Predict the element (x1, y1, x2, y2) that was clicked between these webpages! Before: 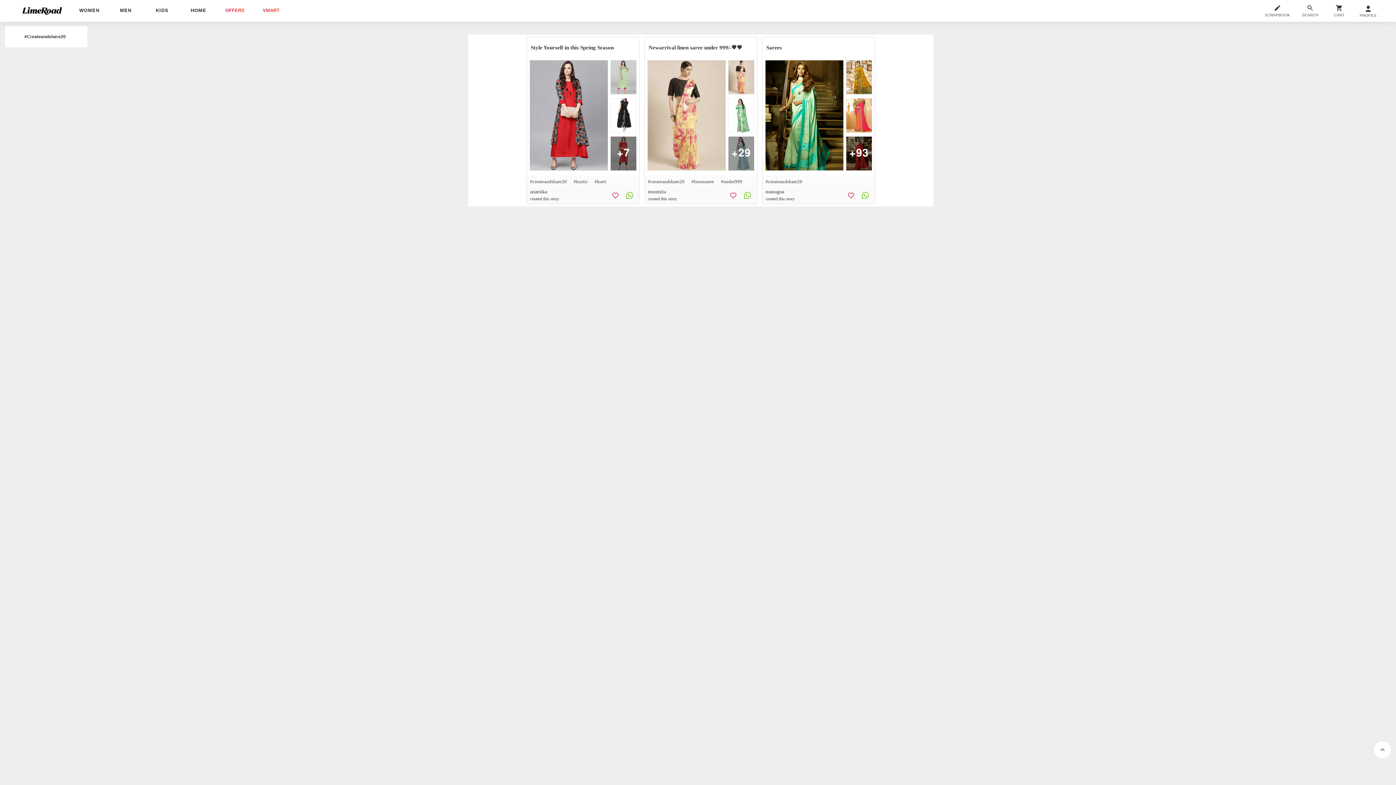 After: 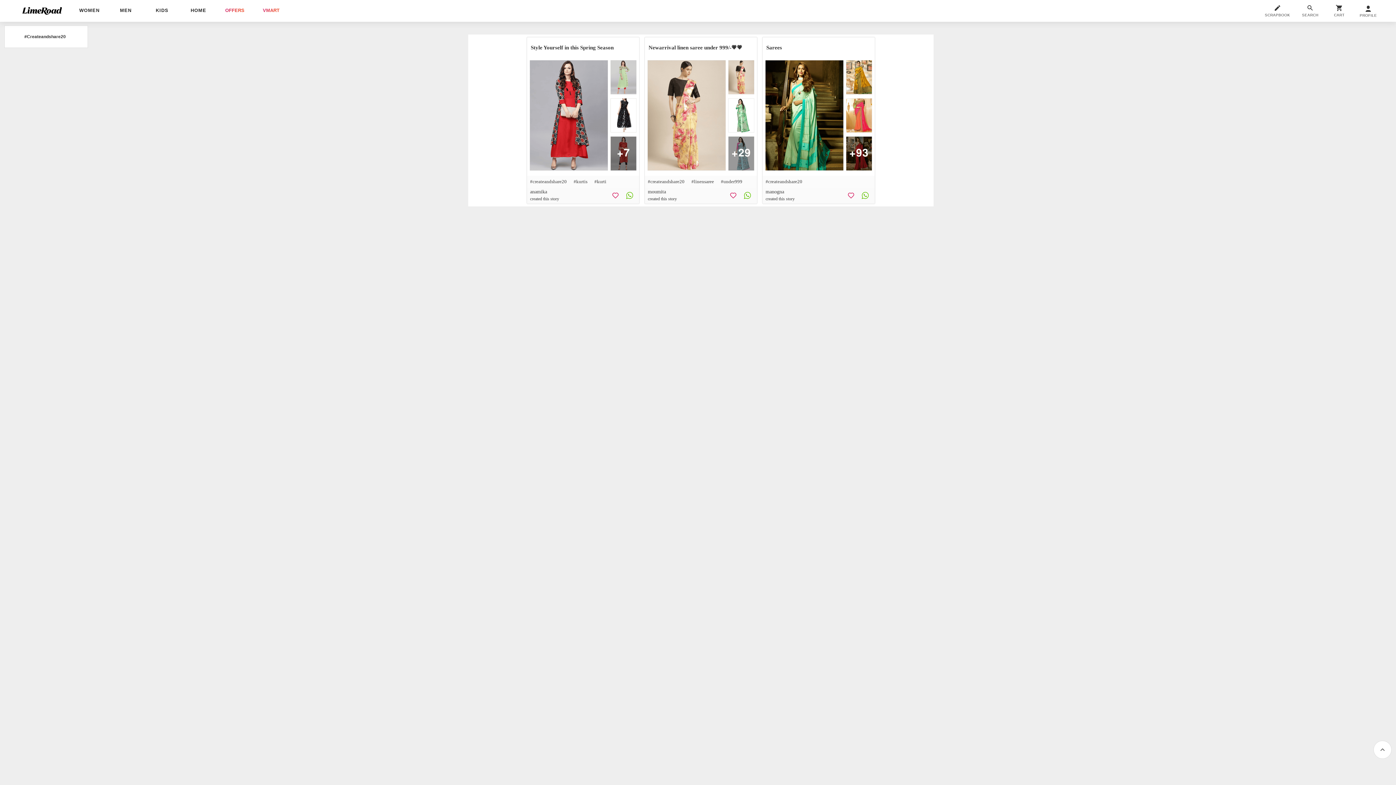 Action: bbox: (861, 191, 869, 199)